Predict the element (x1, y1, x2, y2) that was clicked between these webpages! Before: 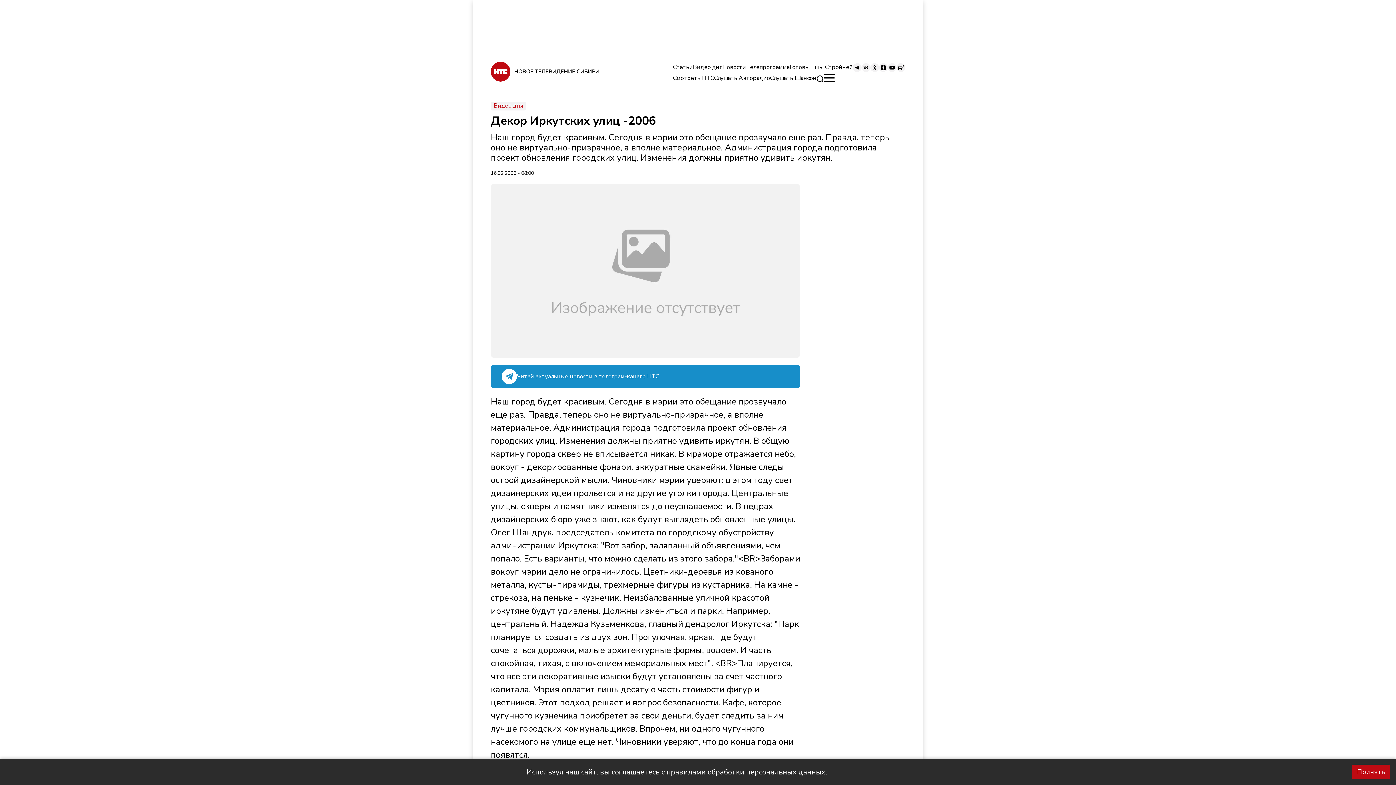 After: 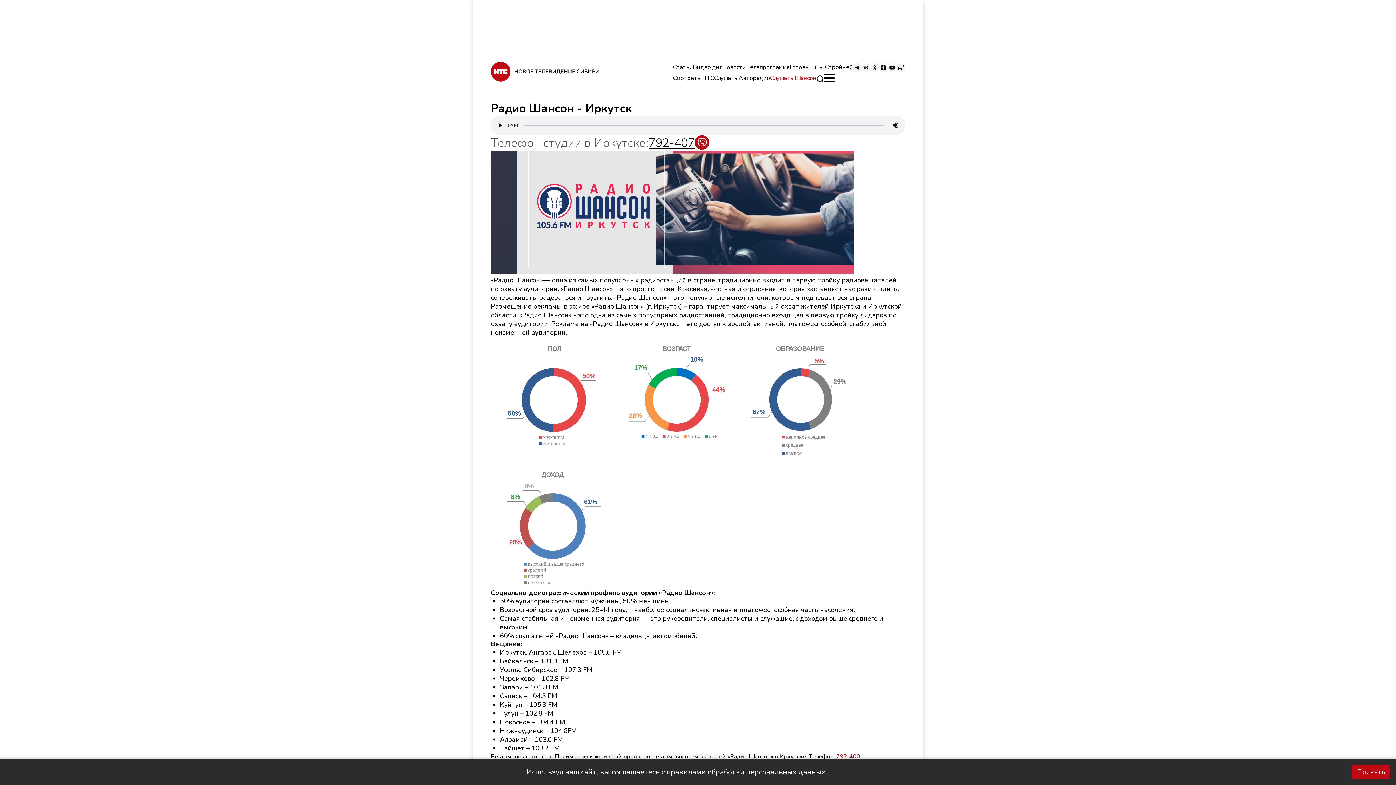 Action: label: Слушать Шансон bbox: (770, 74, 816, 82)